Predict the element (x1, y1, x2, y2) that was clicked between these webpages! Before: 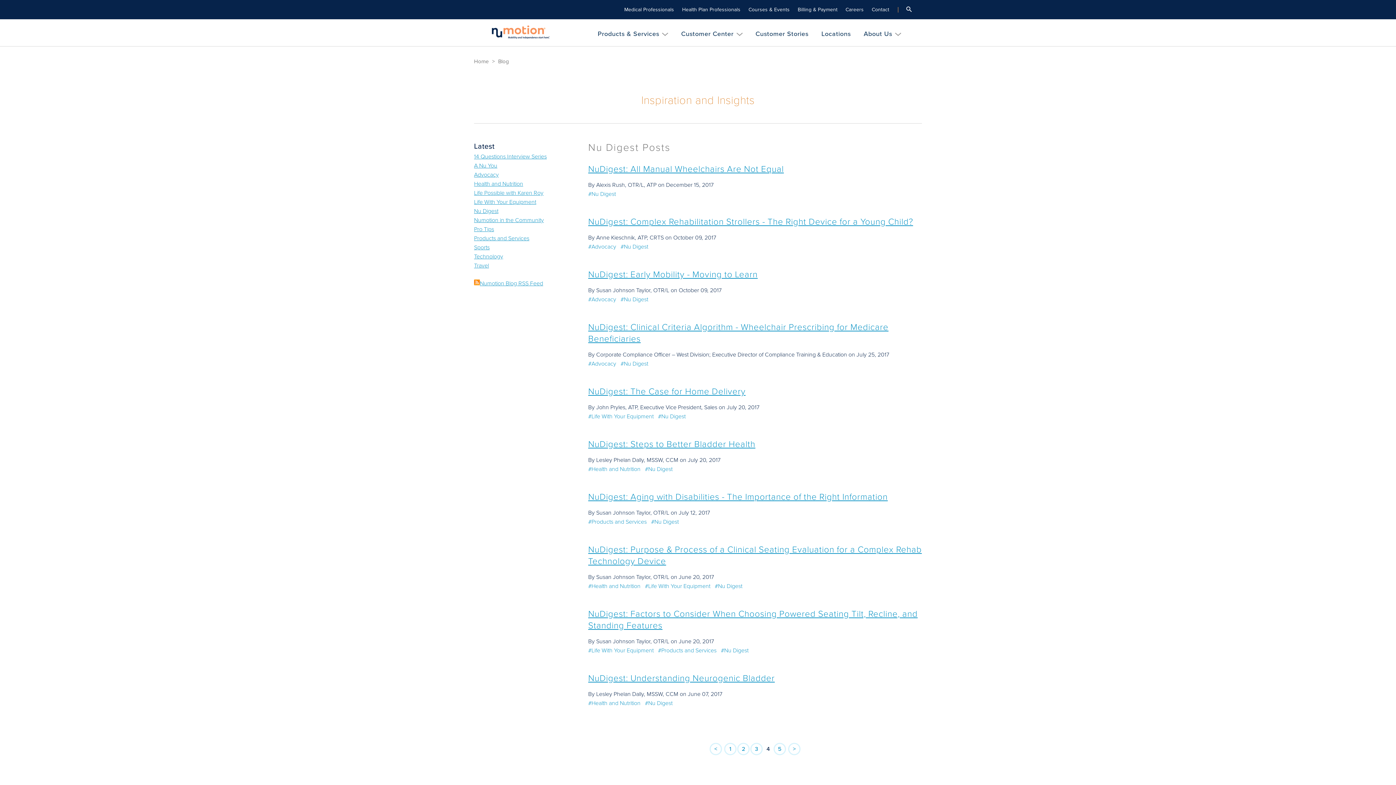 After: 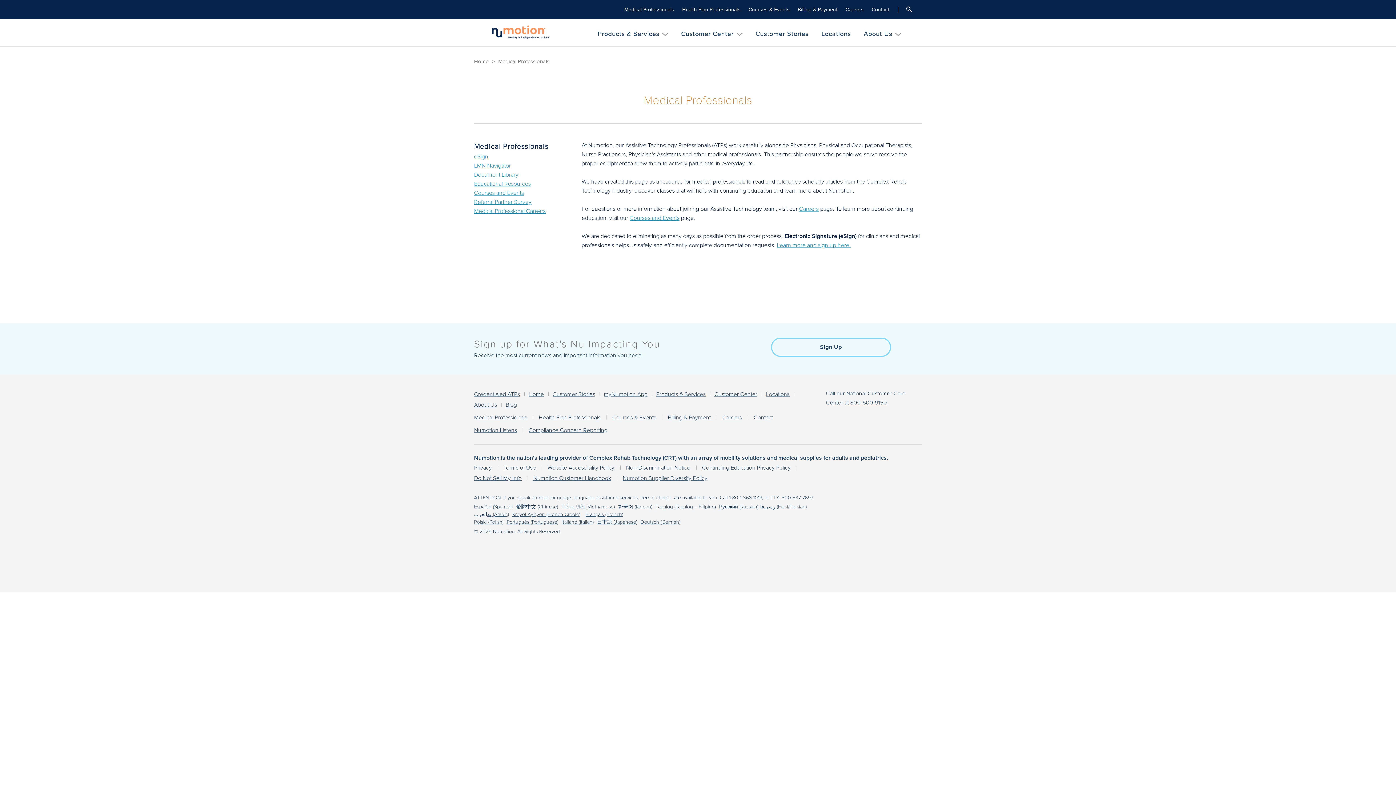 Action: label: Medical Professionals bbox: (621, 0, 677, 19)